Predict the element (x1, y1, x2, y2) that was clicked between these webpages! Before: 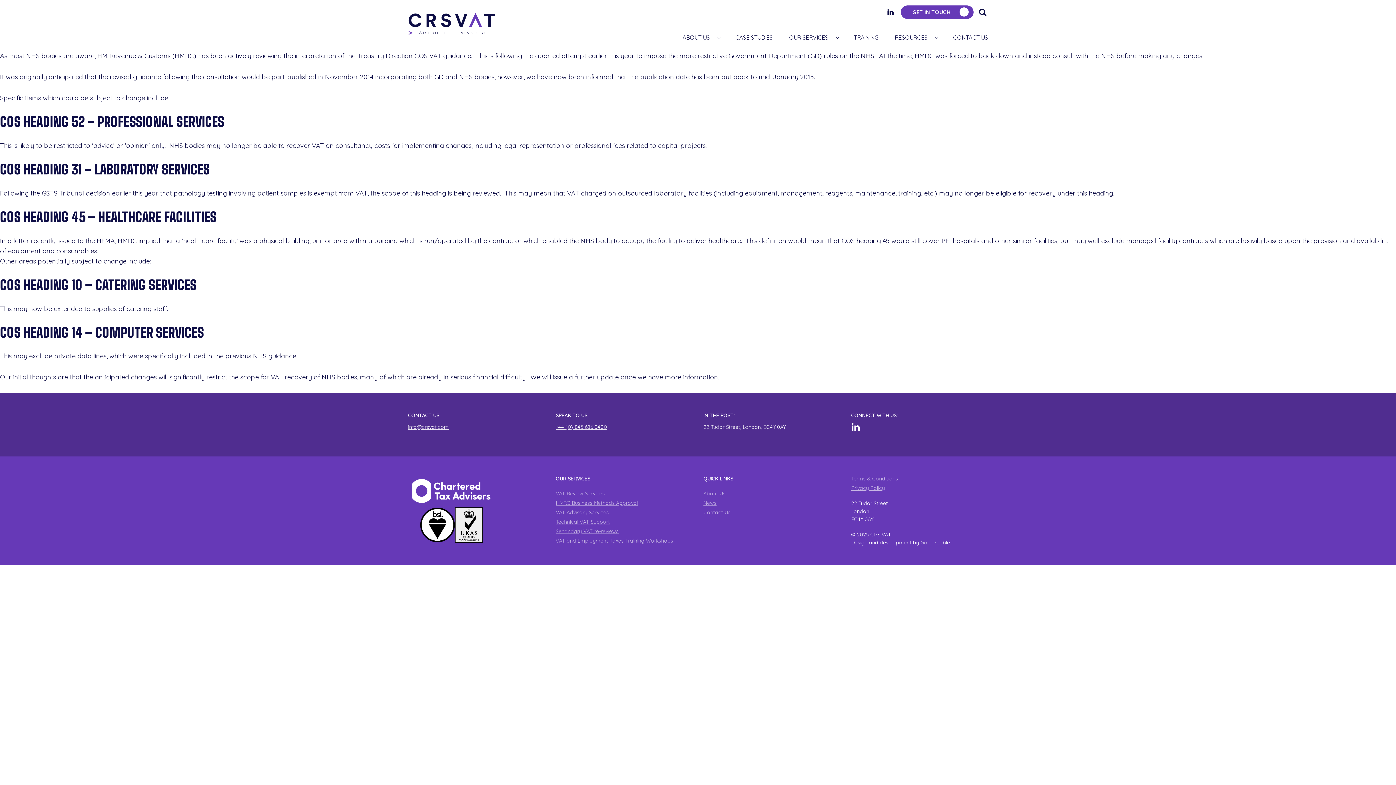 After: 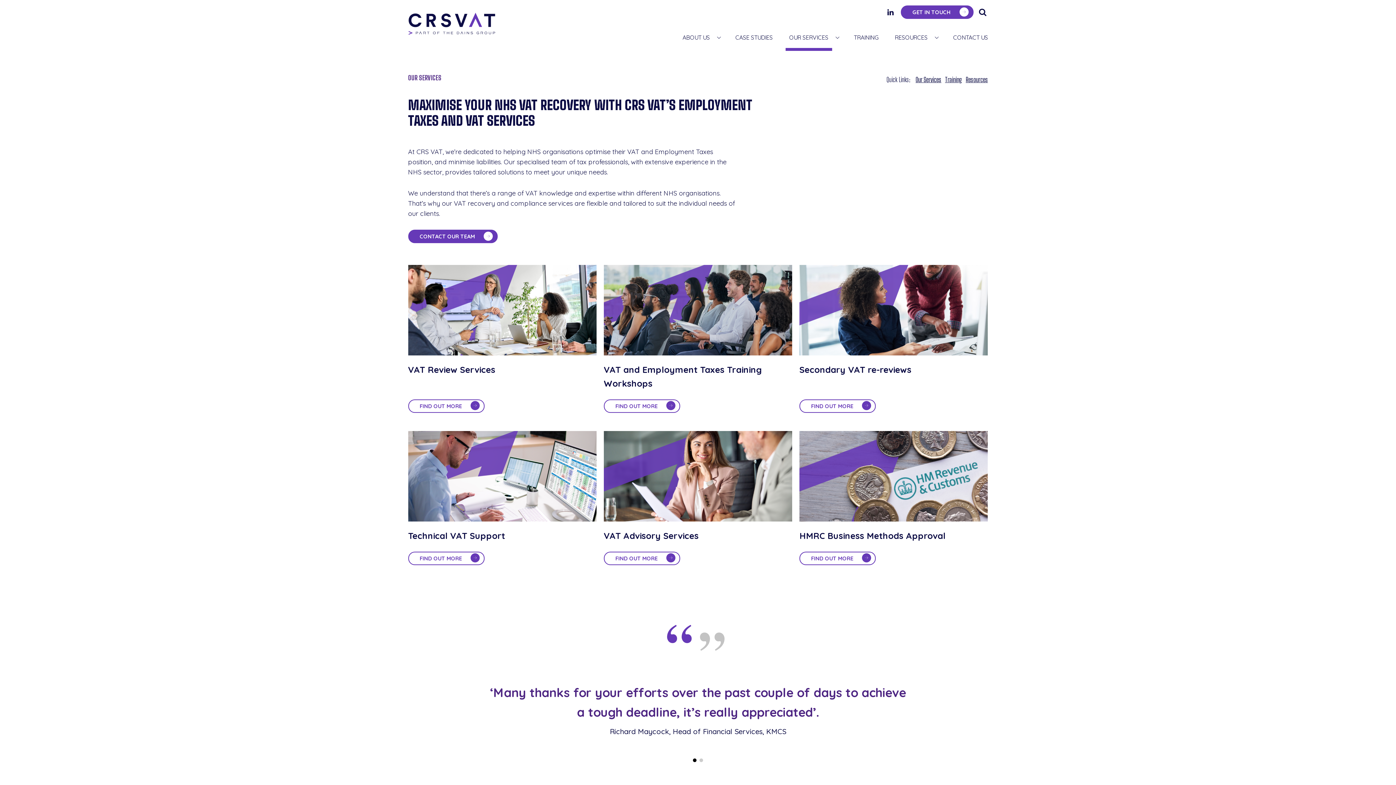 Action: bbox: (782, 24, 835, 50) label: OUR SERVICES